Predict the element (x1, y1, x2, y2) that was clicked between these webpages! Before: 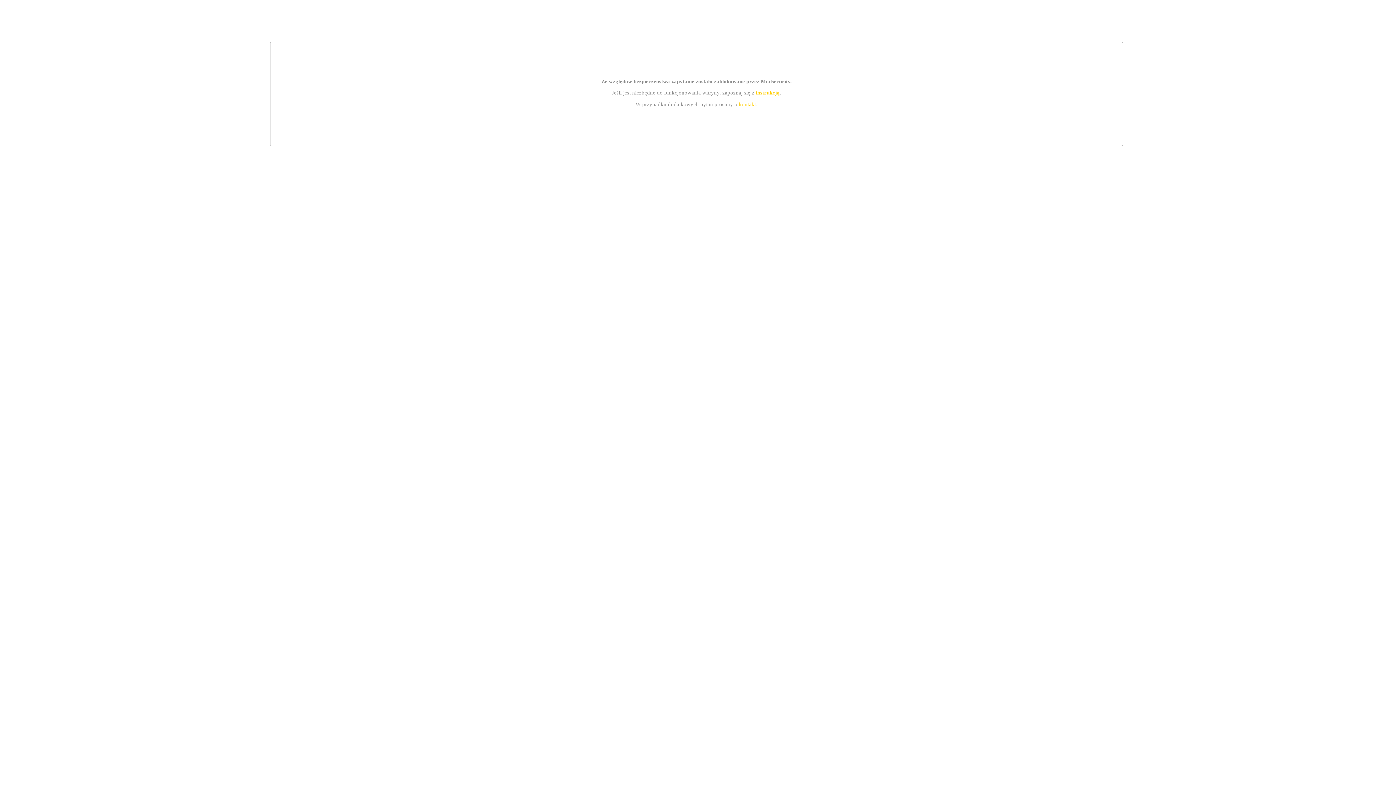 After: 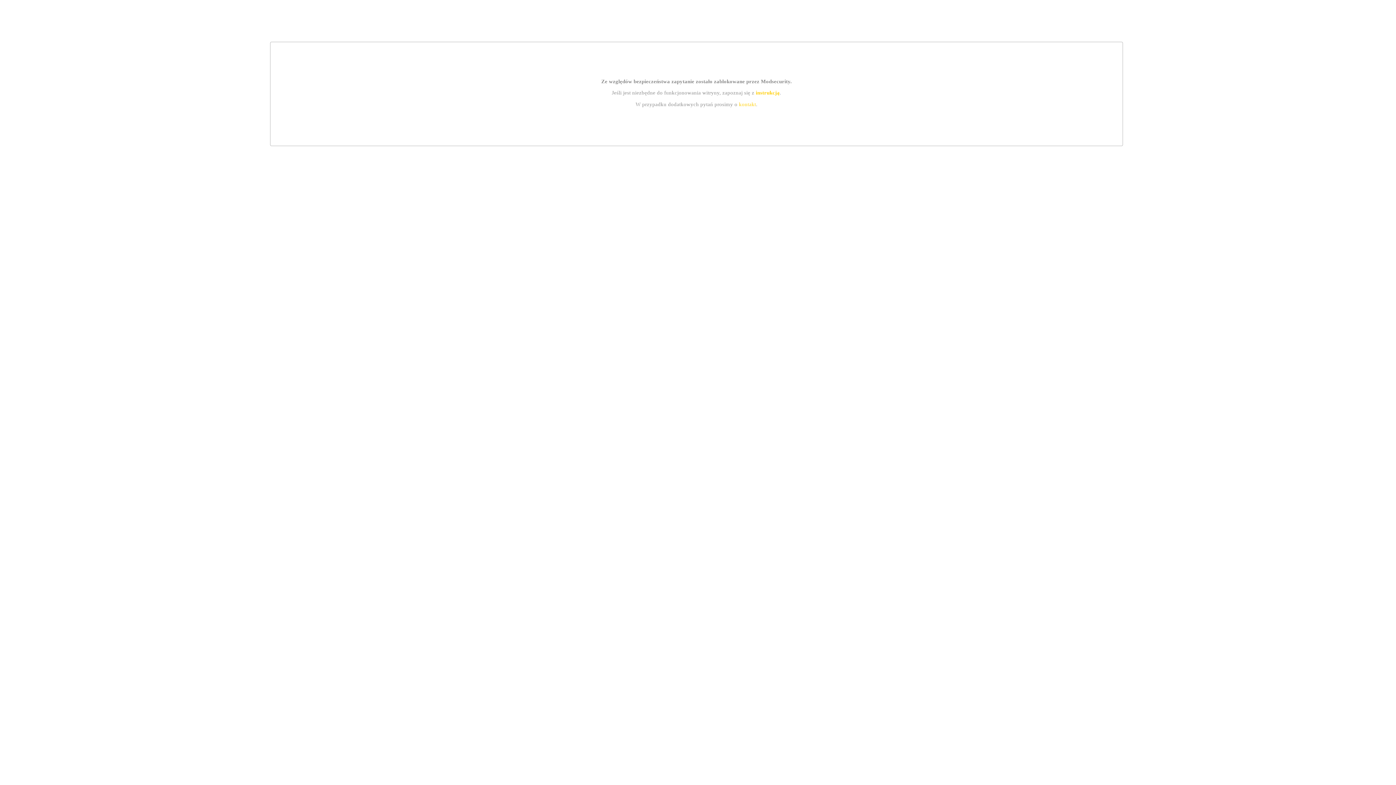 Action: label: kontakt bbox: (739, 101, 756, 107)